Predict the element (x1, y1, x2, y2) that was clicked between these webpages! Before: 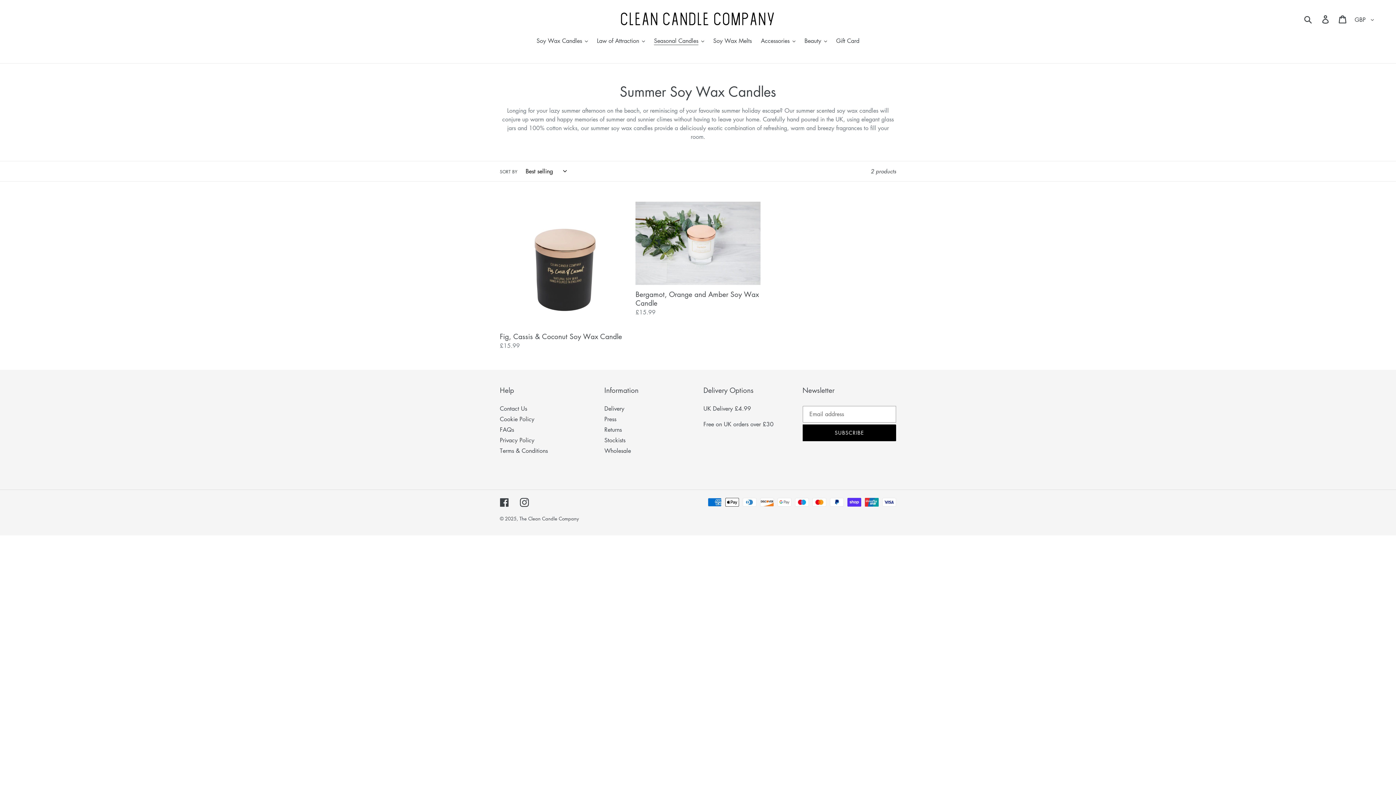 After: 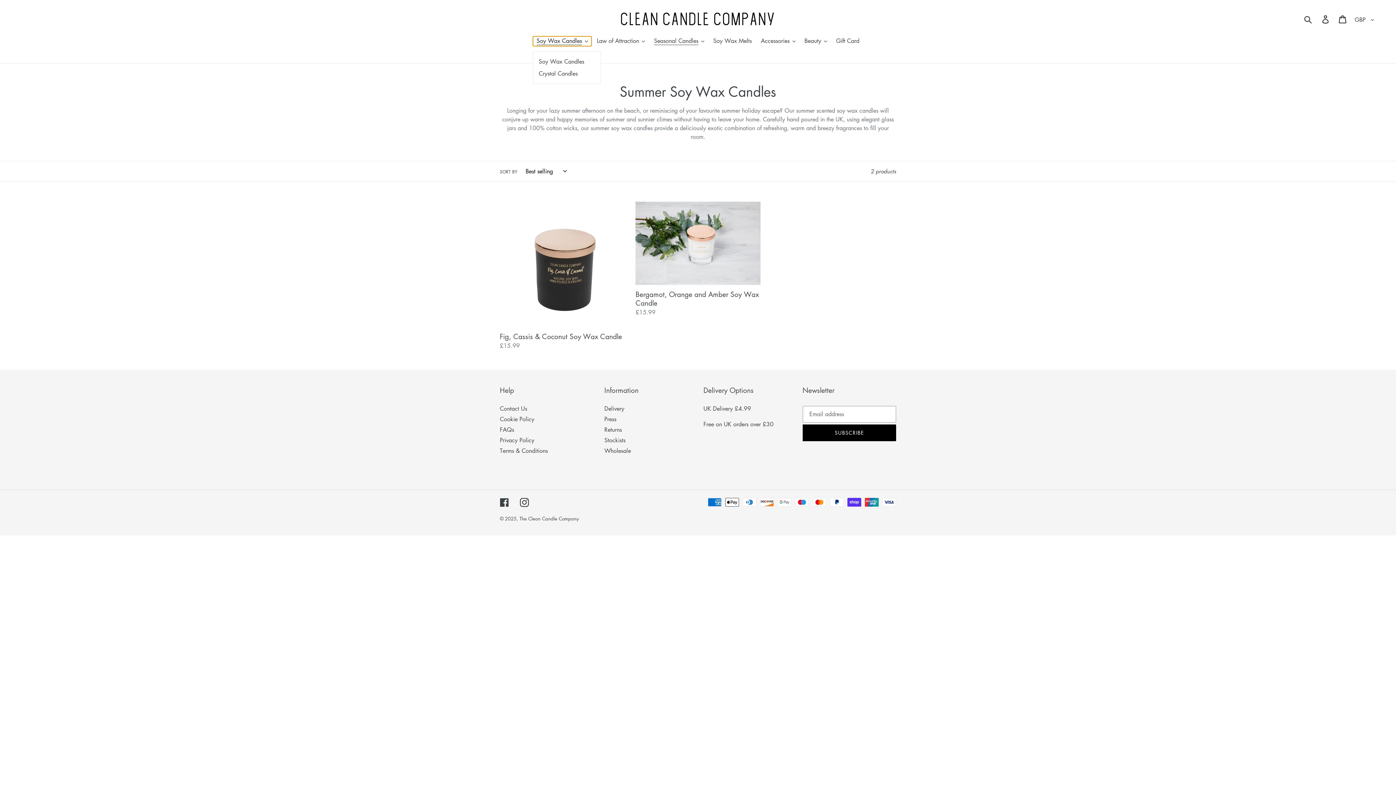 Action: bbox: (533, 36, 591, 46) label: Soy Wax Candles